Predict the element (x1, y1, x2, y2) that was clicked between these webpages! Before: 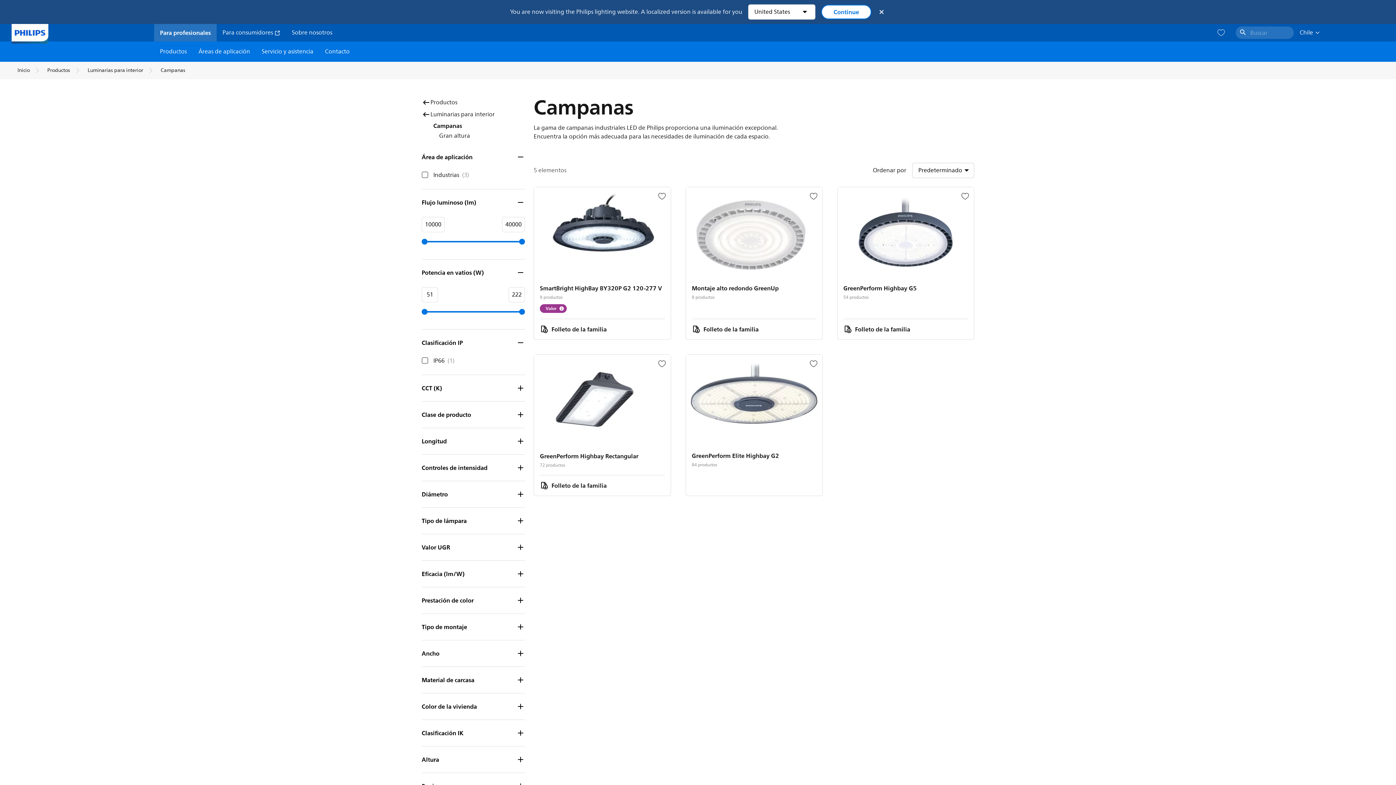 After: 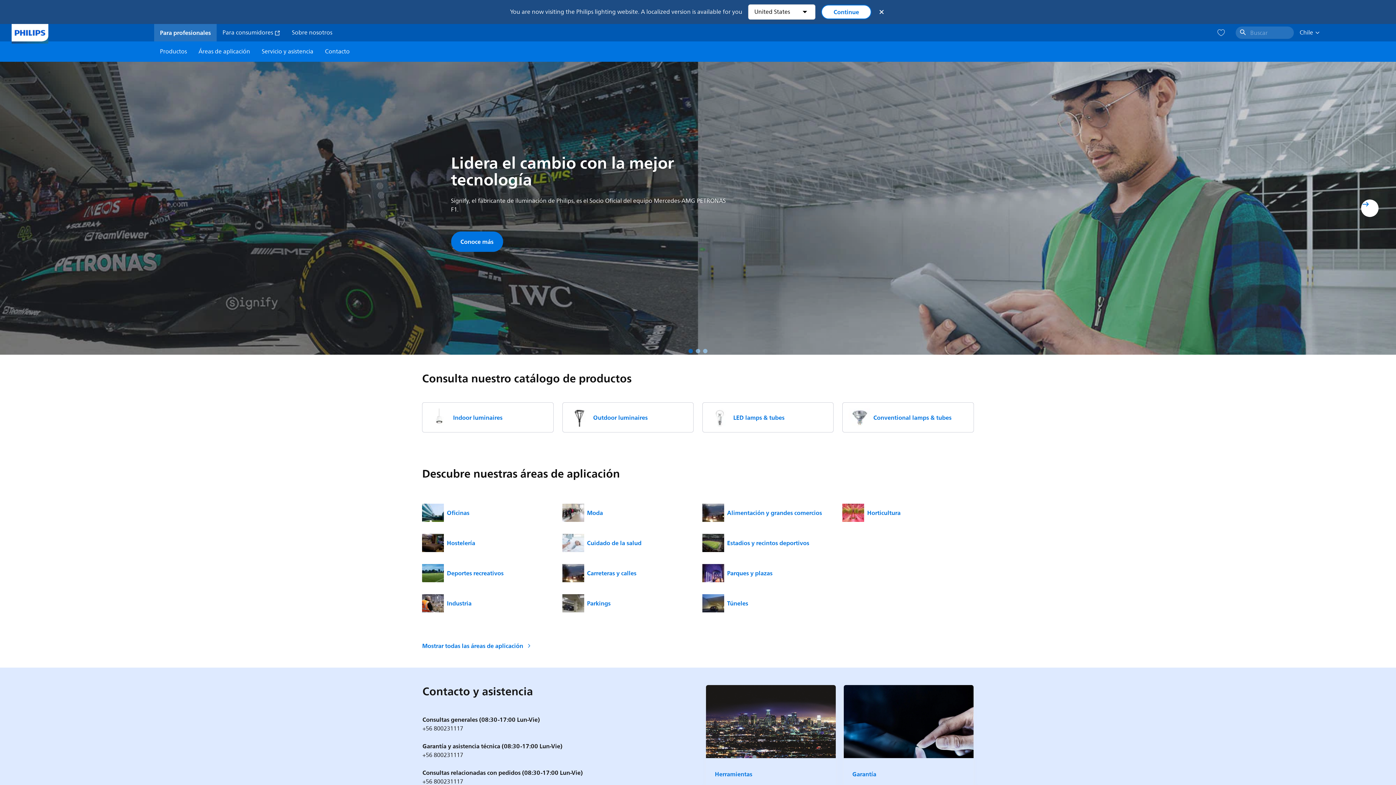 Action: bbox: (160, 28, 210, 37) label: Para profesionales